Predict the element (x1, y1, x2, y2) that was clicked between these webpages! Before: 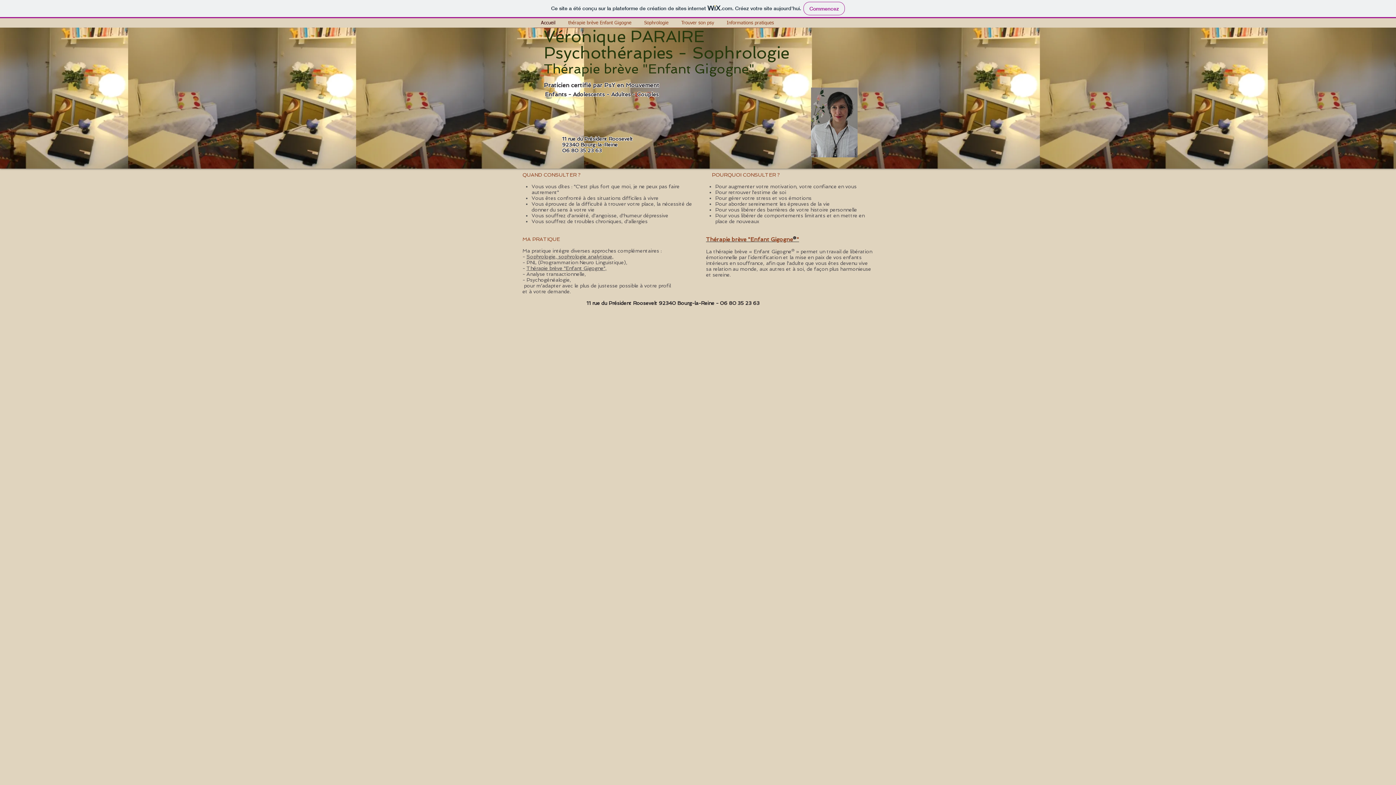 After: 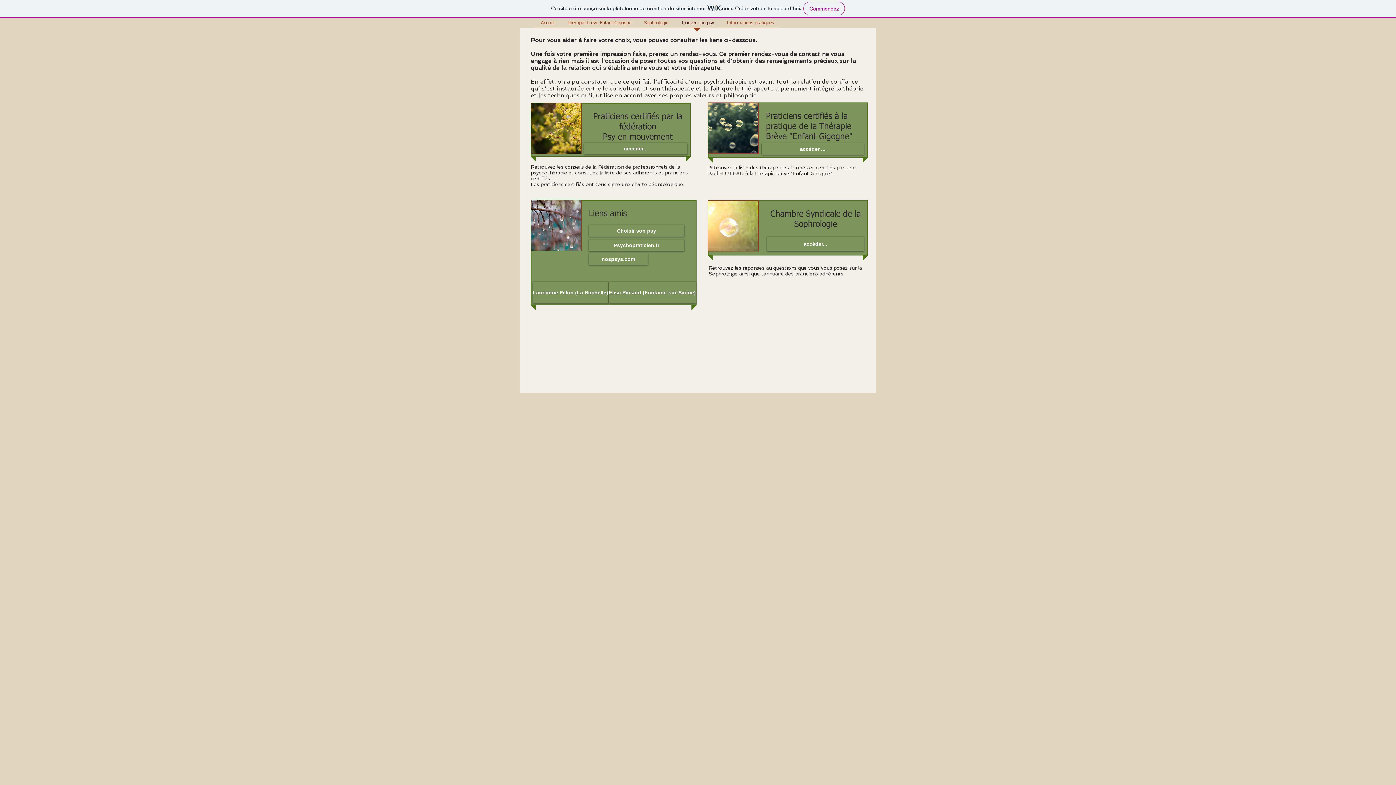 Action: bbox: (674, 18, 719, 32) label: Trouver son psy